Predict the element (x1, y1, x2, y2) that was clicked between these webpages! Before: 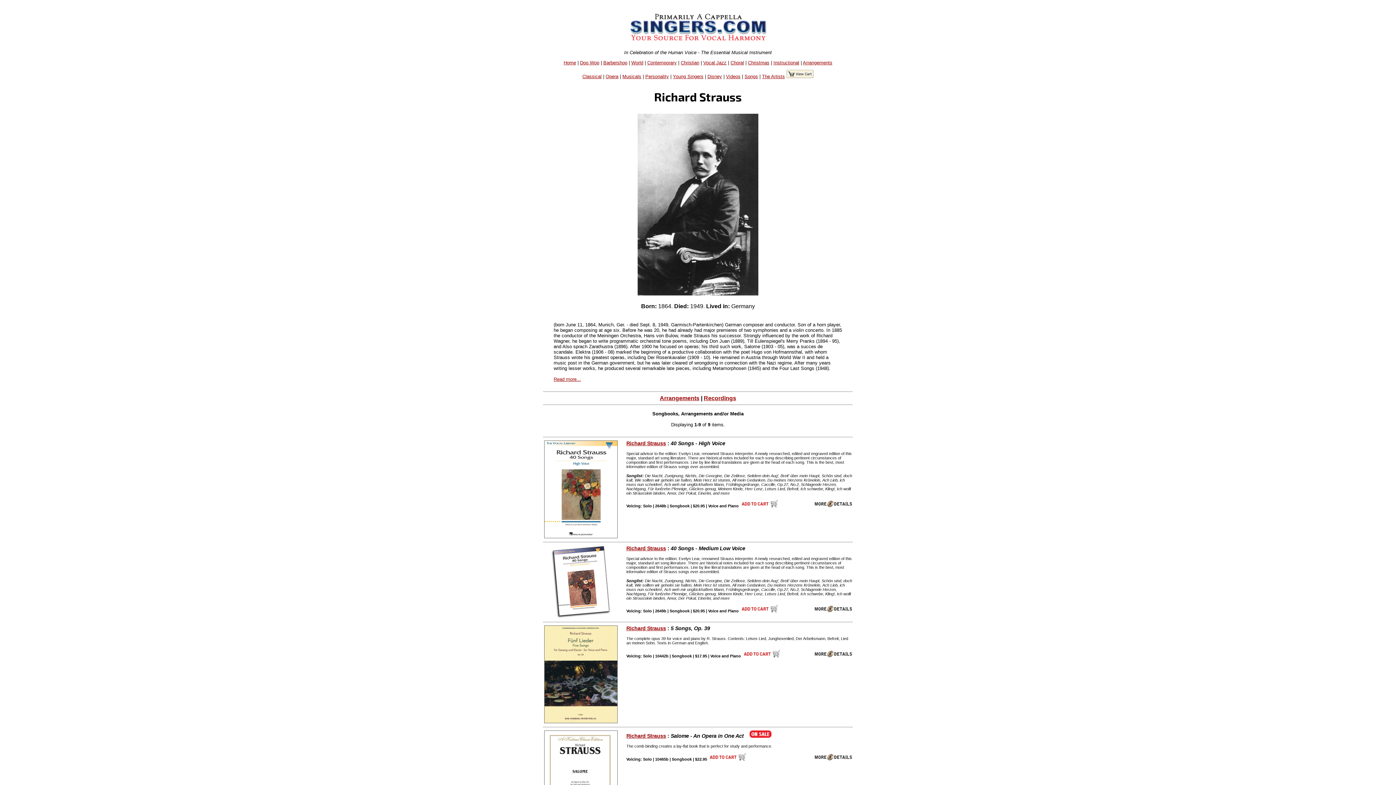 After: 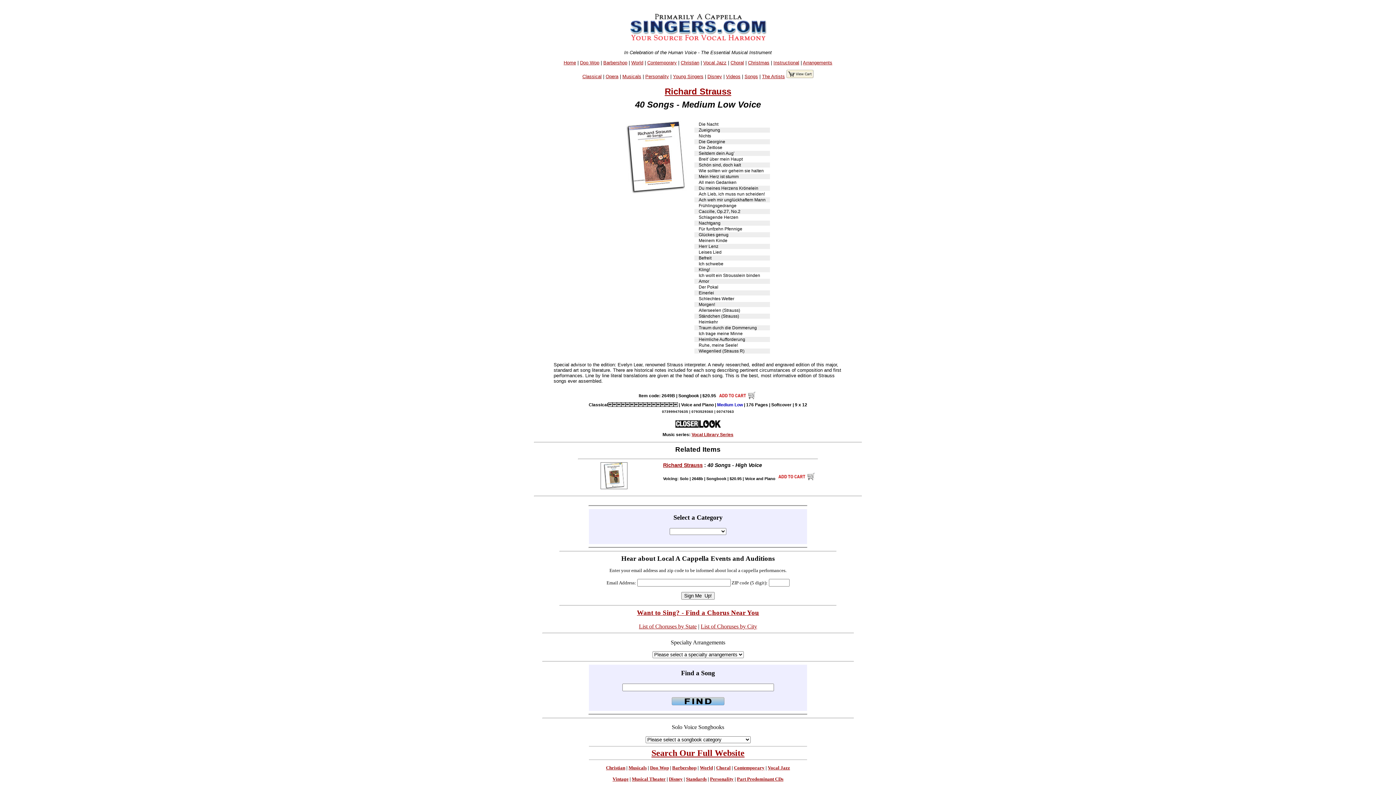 Action: bbox: (544, 615, 617, 619)